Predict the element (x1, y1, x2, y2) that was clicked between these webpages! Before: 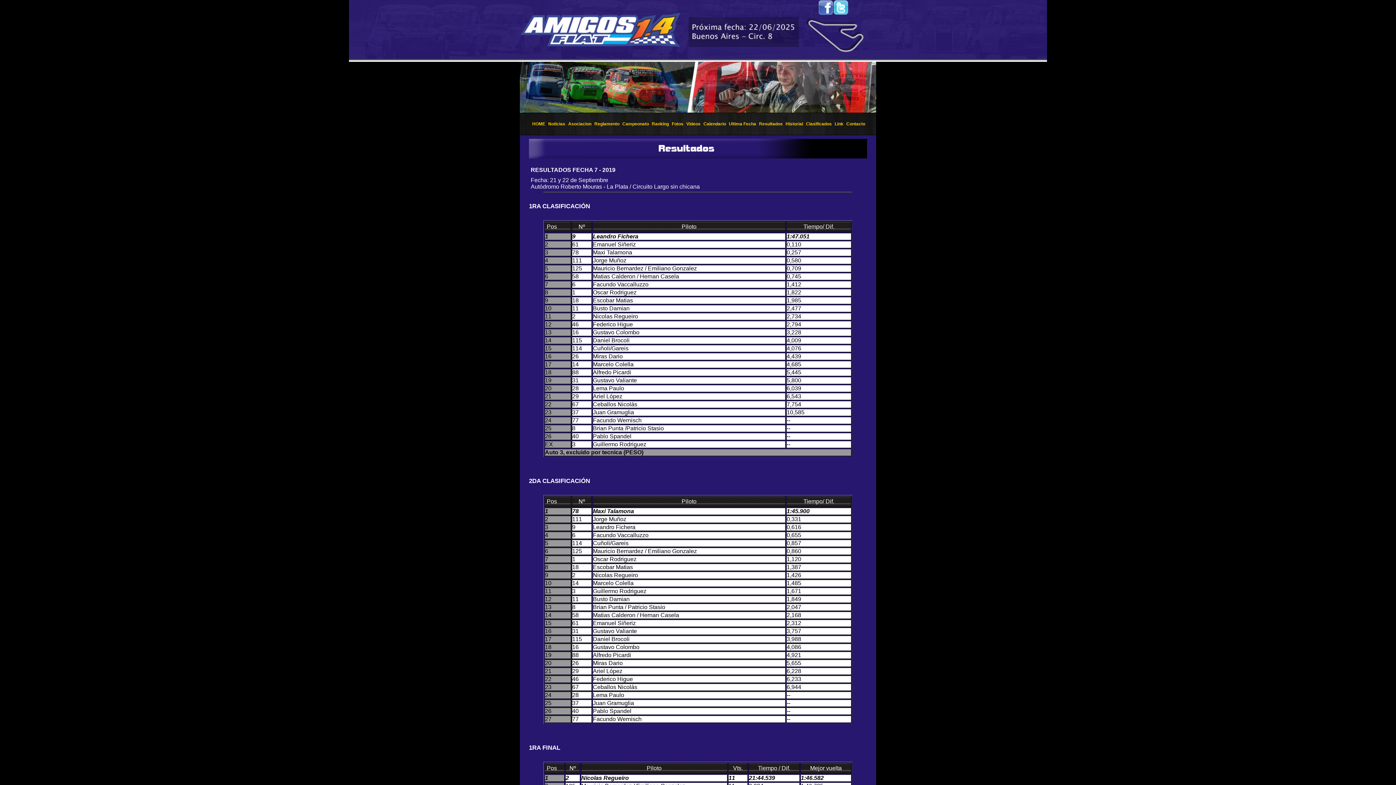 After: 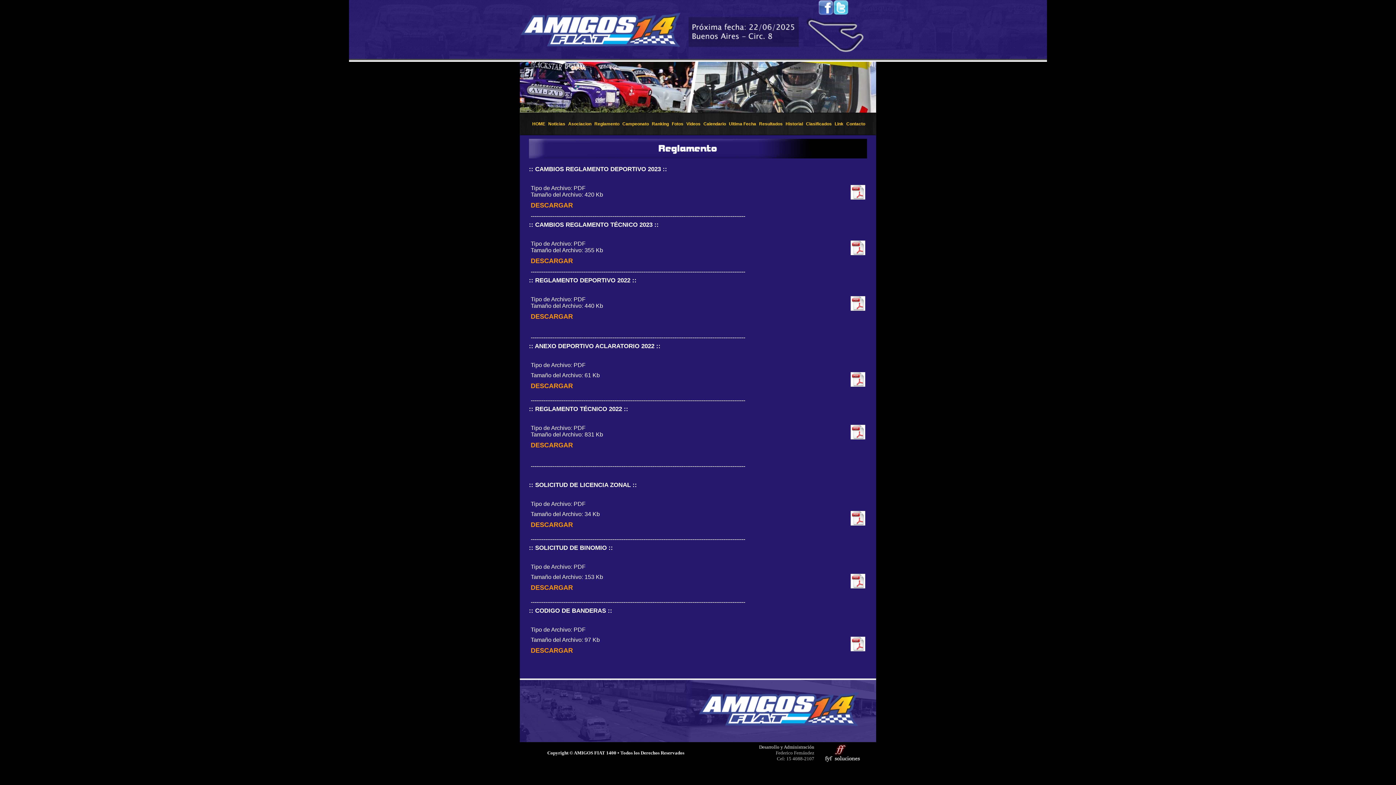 Action: label: Reglamento bbox: (593, 121, 619, 126)